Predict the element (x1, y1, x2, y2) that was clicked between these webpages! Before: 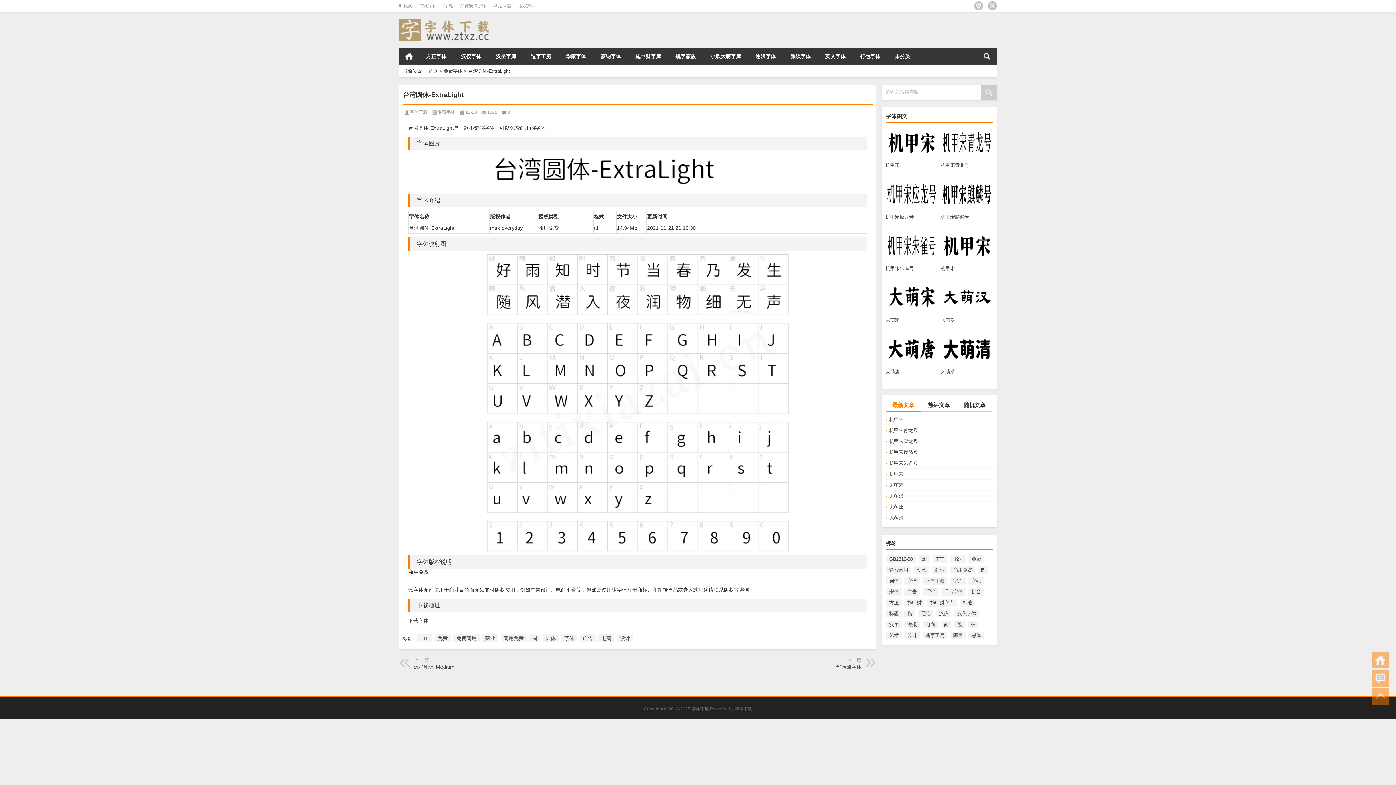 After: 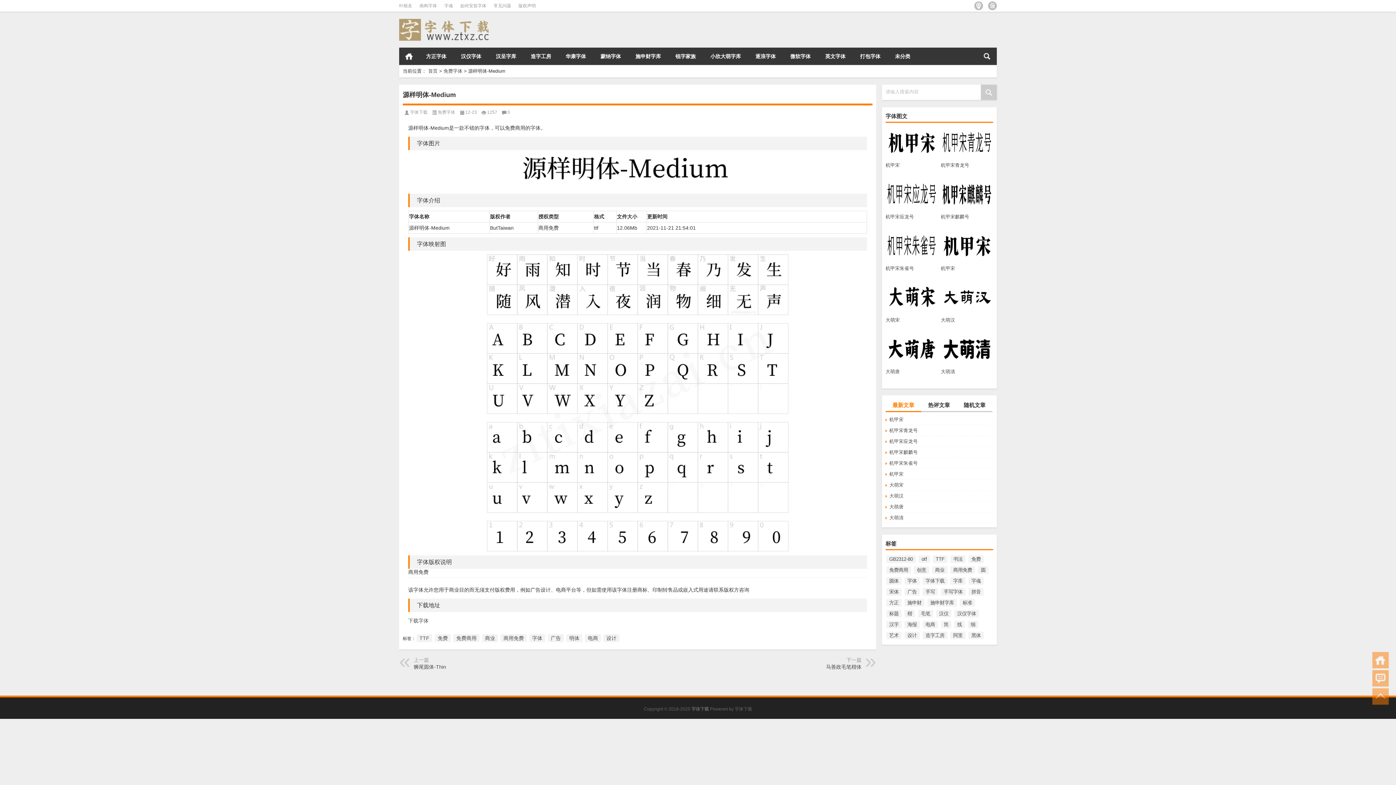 Action: label: 源样明体-Medium bbox: (413, 664, 454, 670)